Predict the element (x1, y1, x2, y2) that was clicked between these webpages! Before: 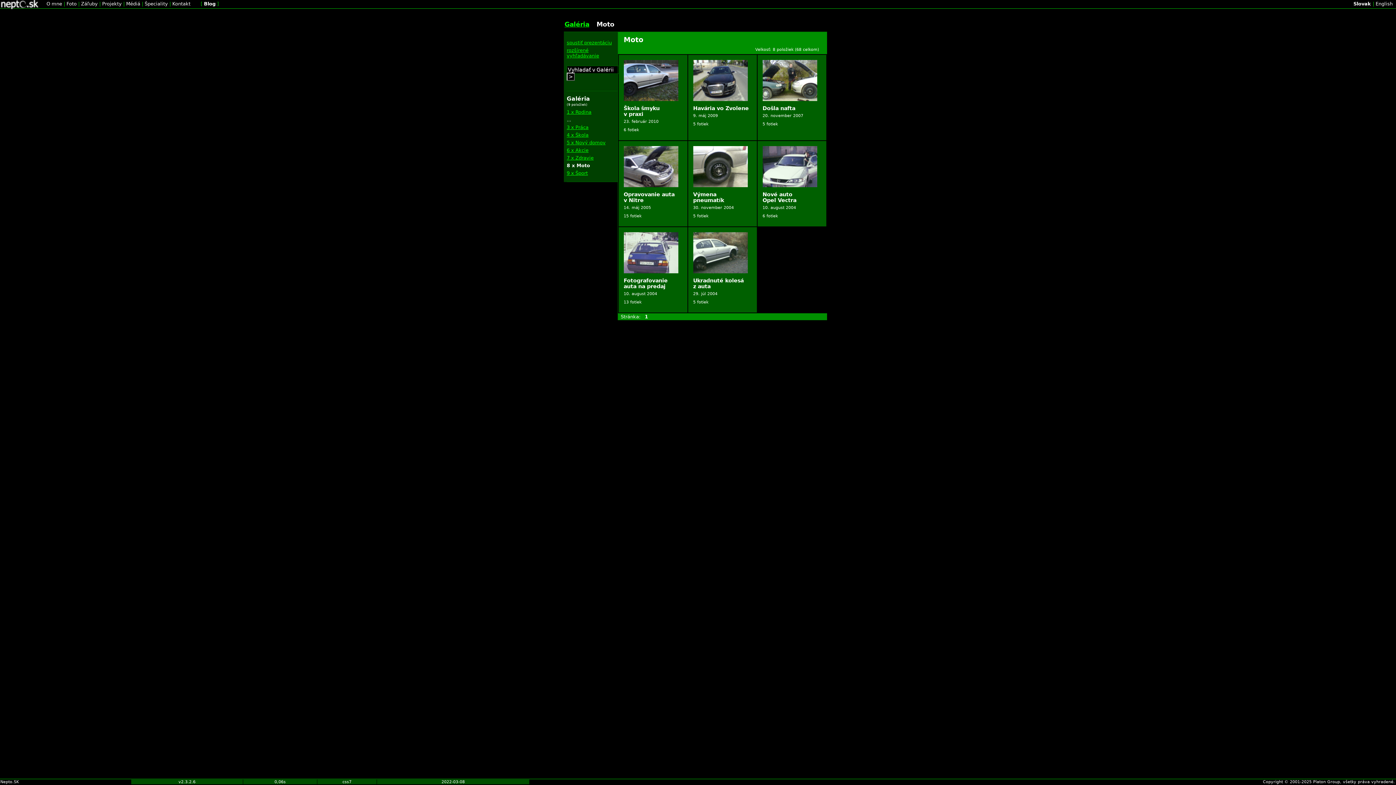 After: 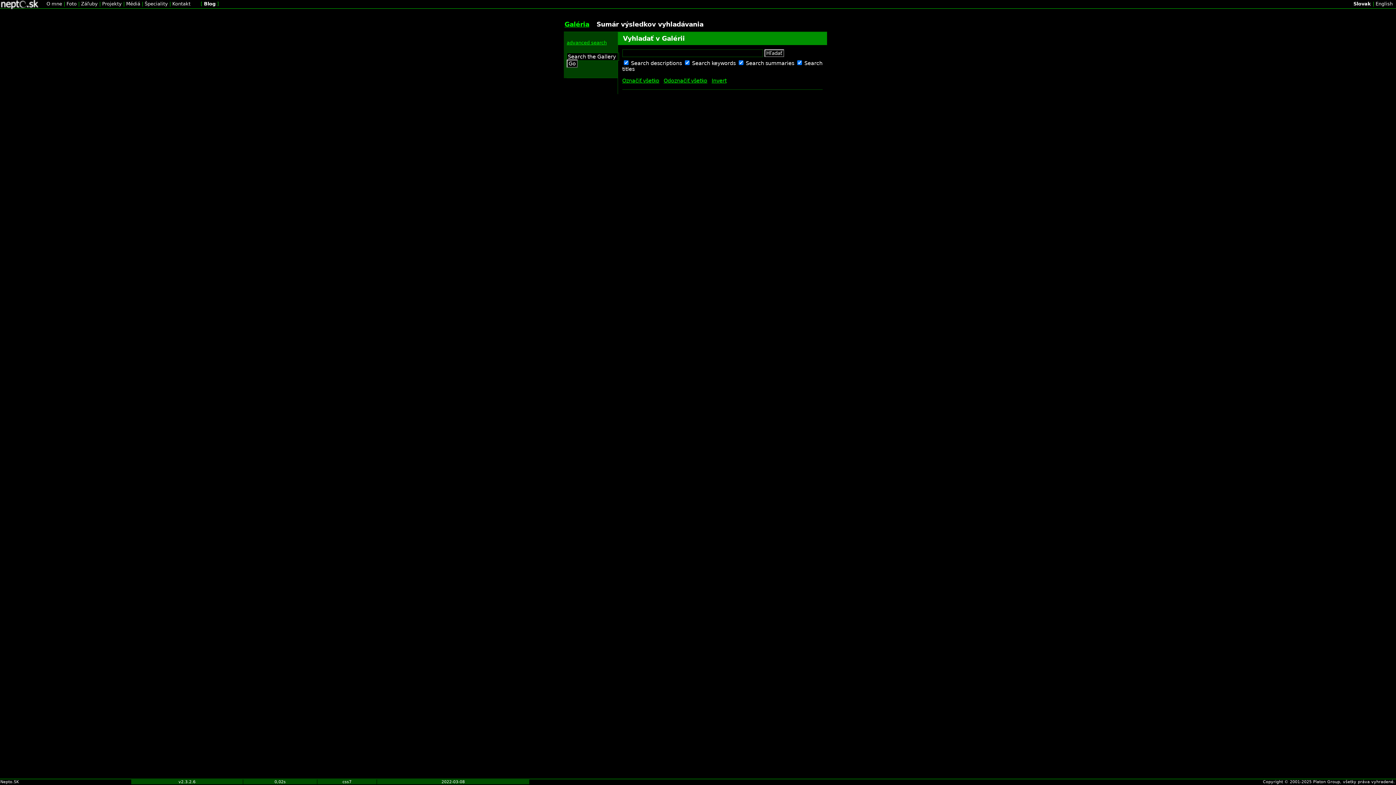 Action: label: rozšírené vyhľadávanie bbox: (566, 47, 599, 58)